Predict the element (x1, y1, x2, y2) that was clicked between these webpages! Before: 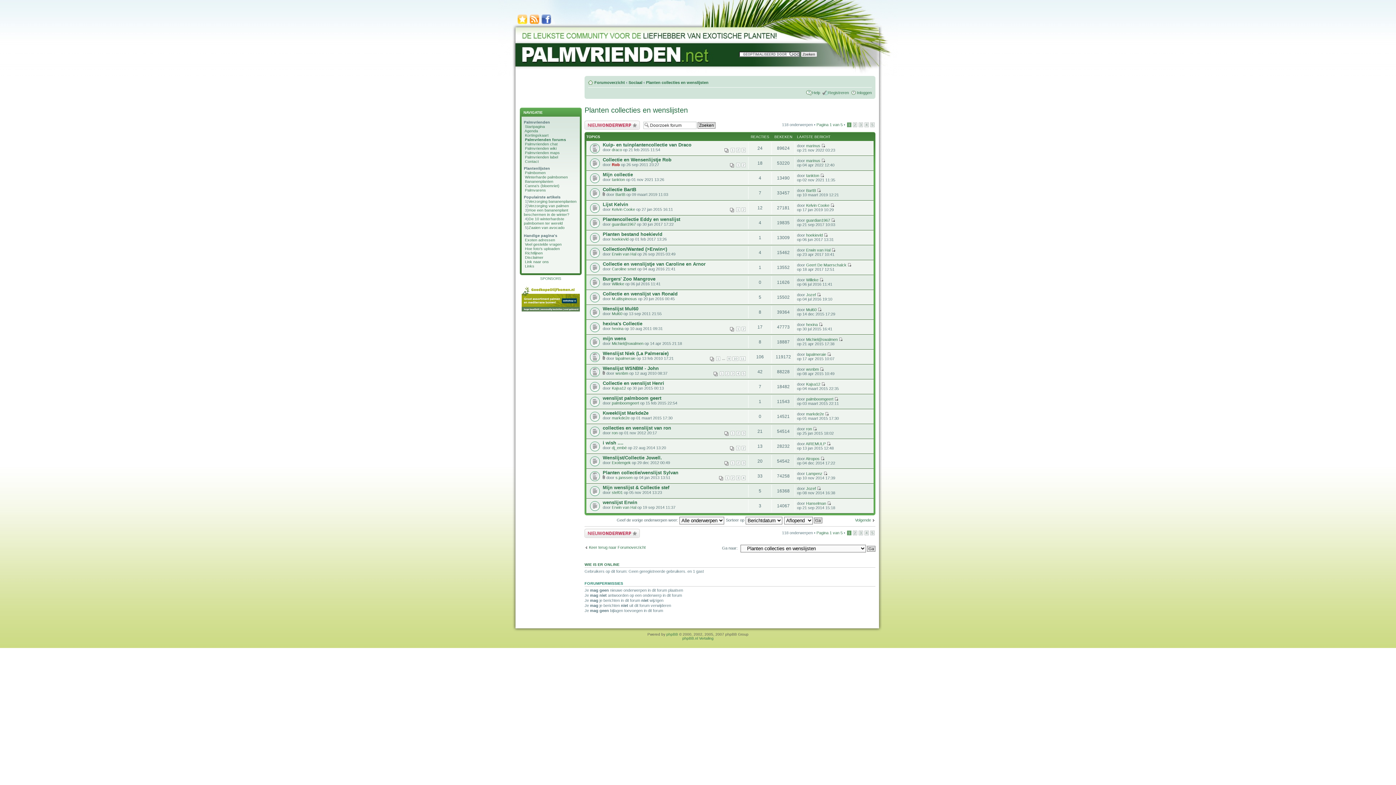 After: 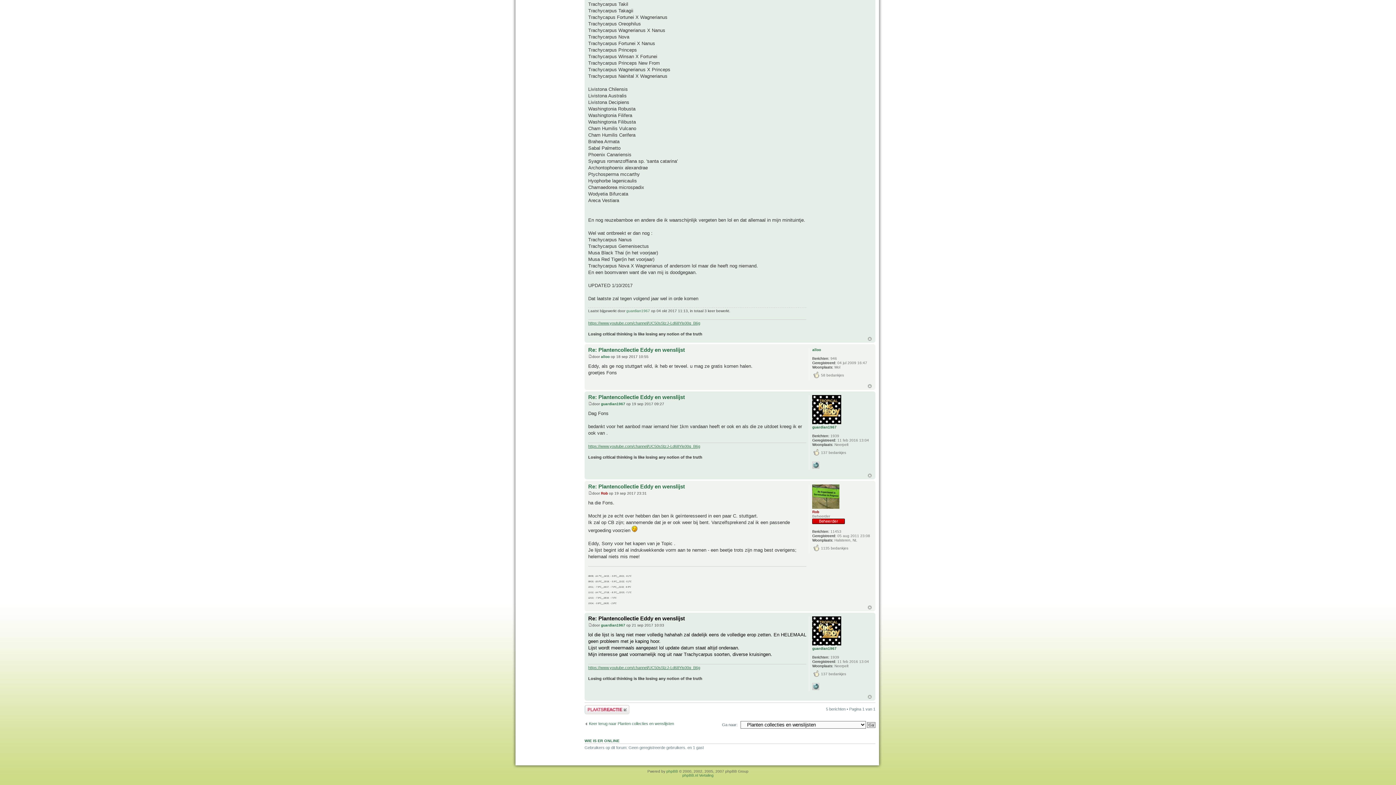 Action: bbox: (831, 218, 835, 222)